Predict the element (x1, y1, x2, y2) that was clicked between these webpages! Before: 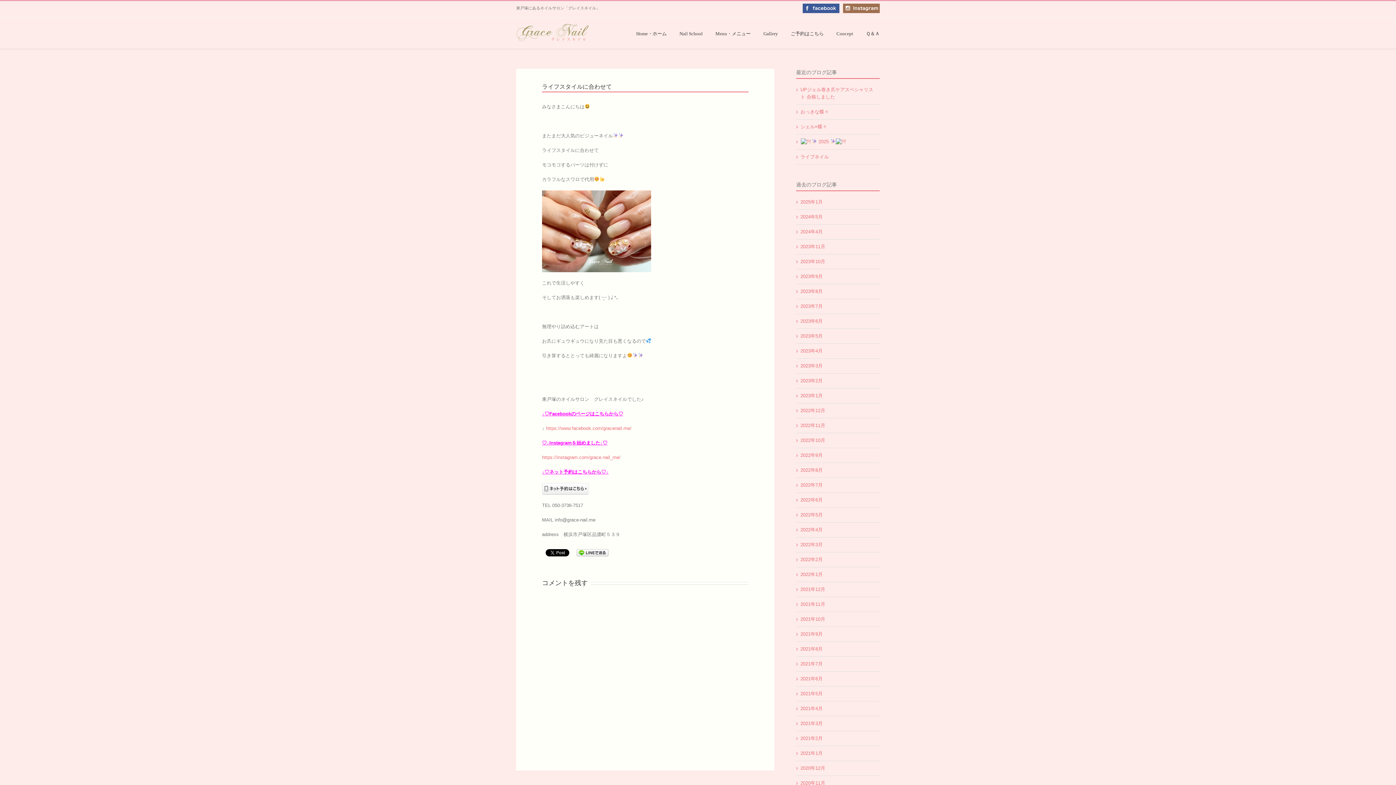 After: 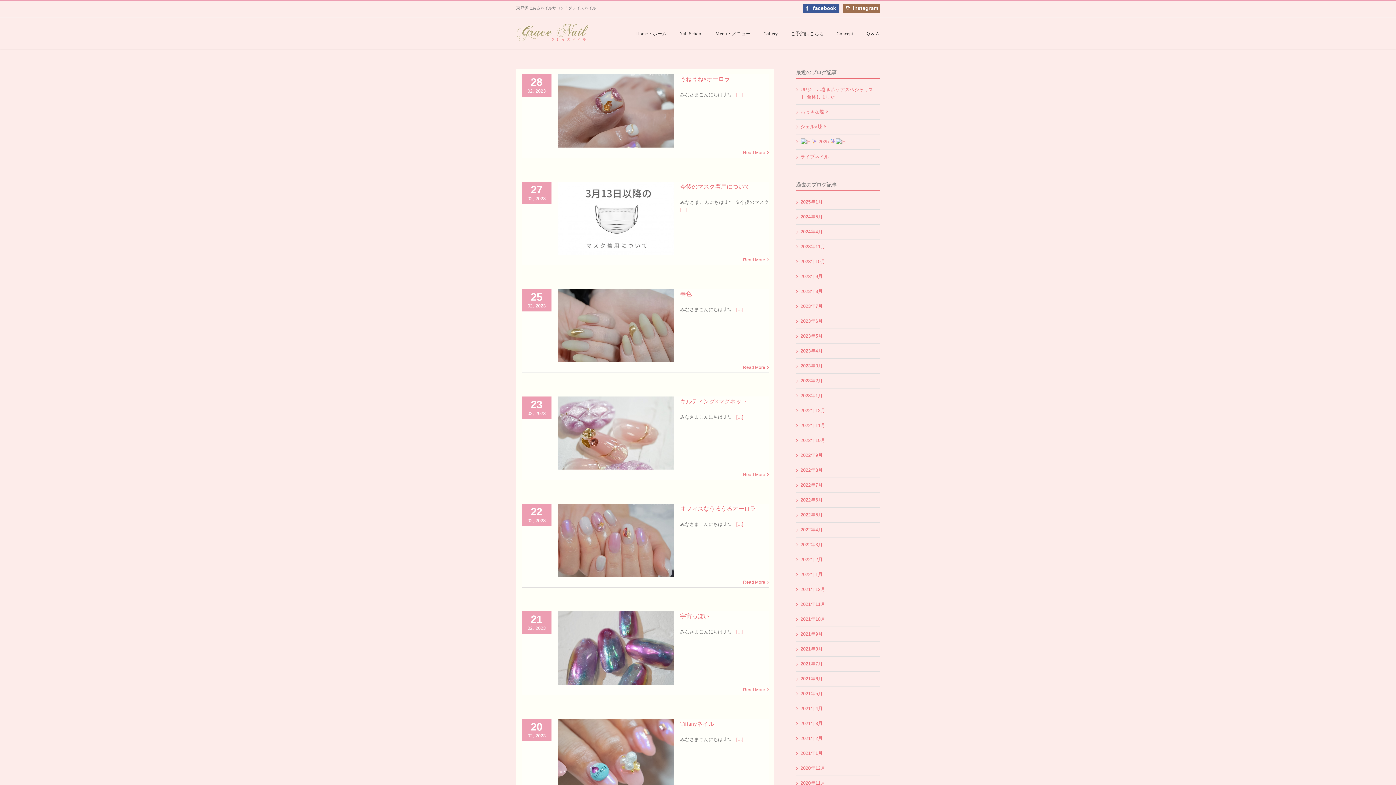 Action: label: 2023年2月 bbox: (800, 378, 822, 383)